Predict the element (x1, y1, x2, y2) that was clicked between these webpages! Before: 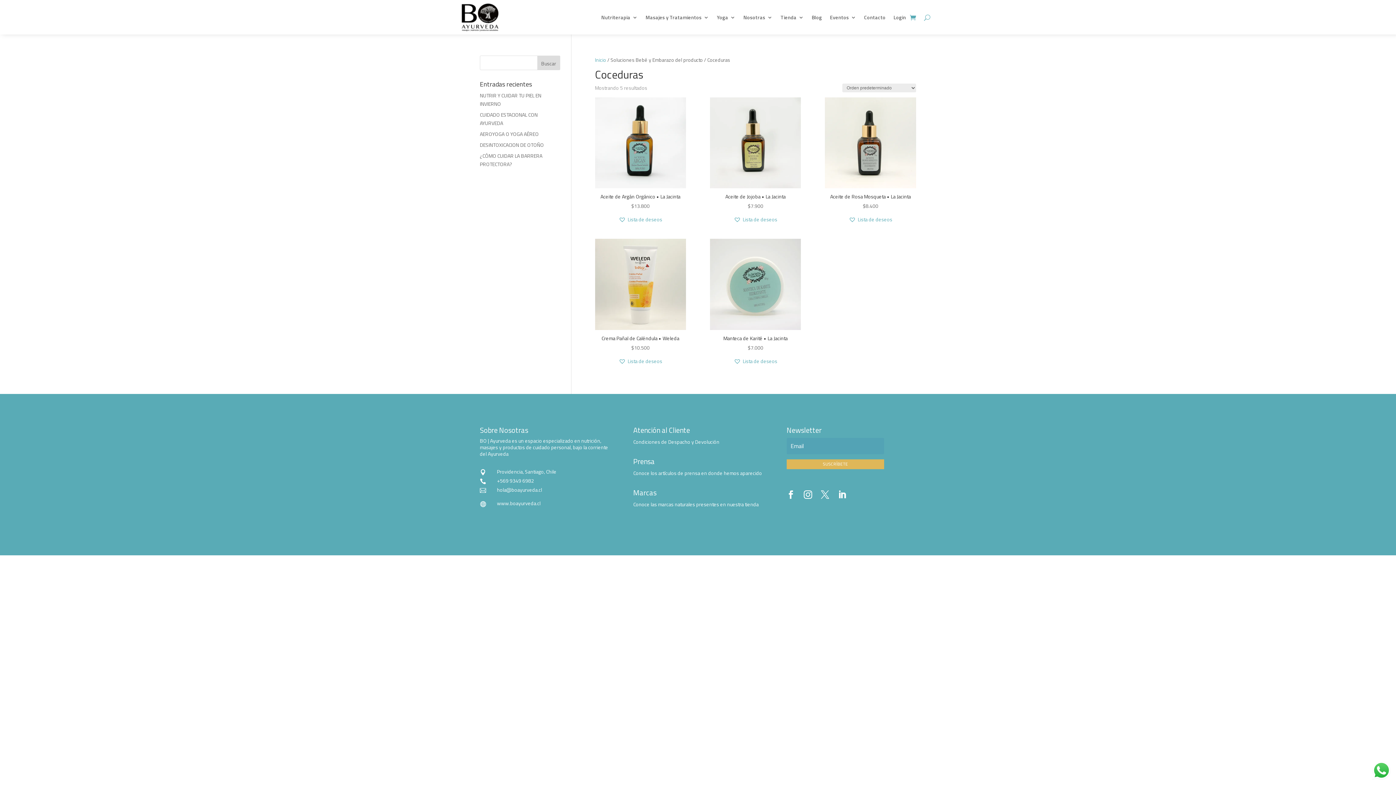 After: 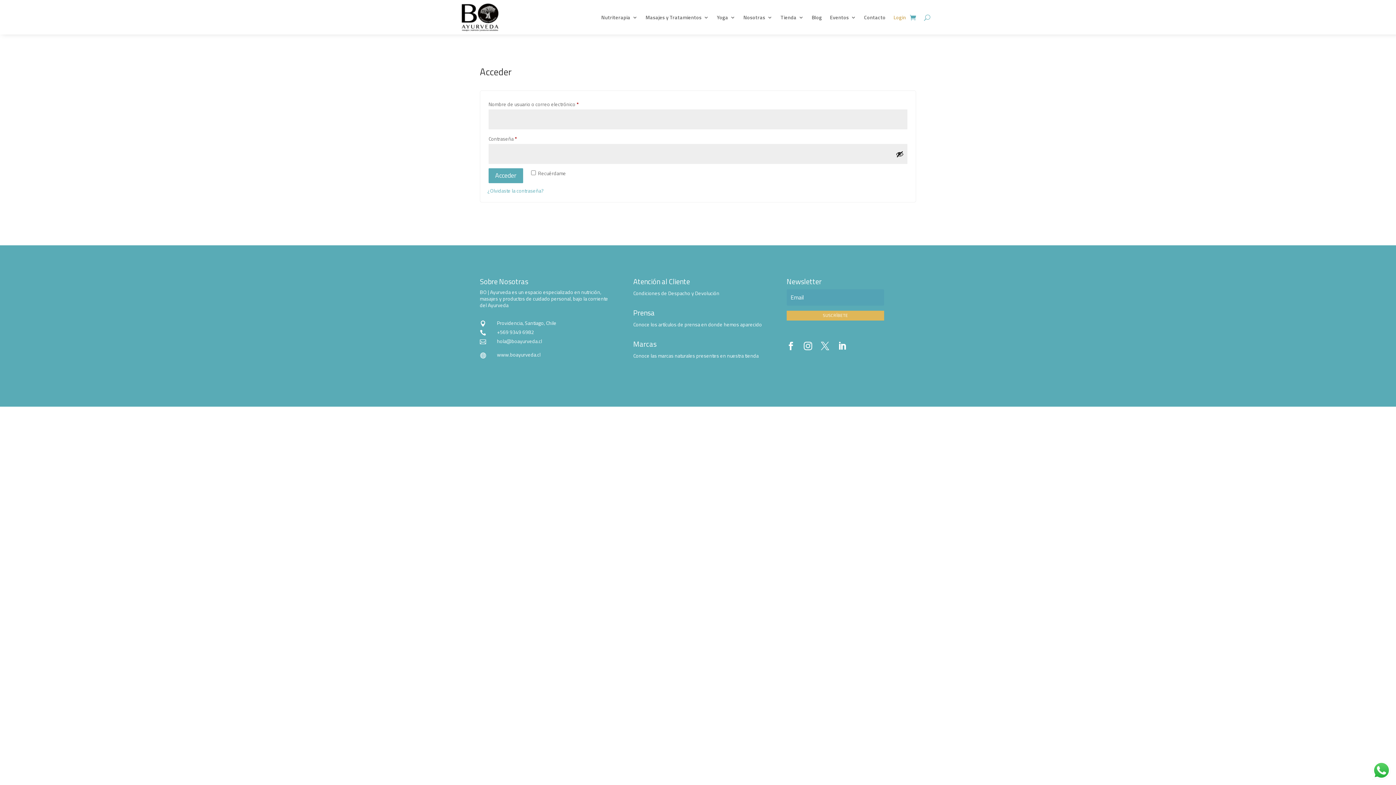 Action: bbox: (848, 215, 892, 223) label: Lista de deseos